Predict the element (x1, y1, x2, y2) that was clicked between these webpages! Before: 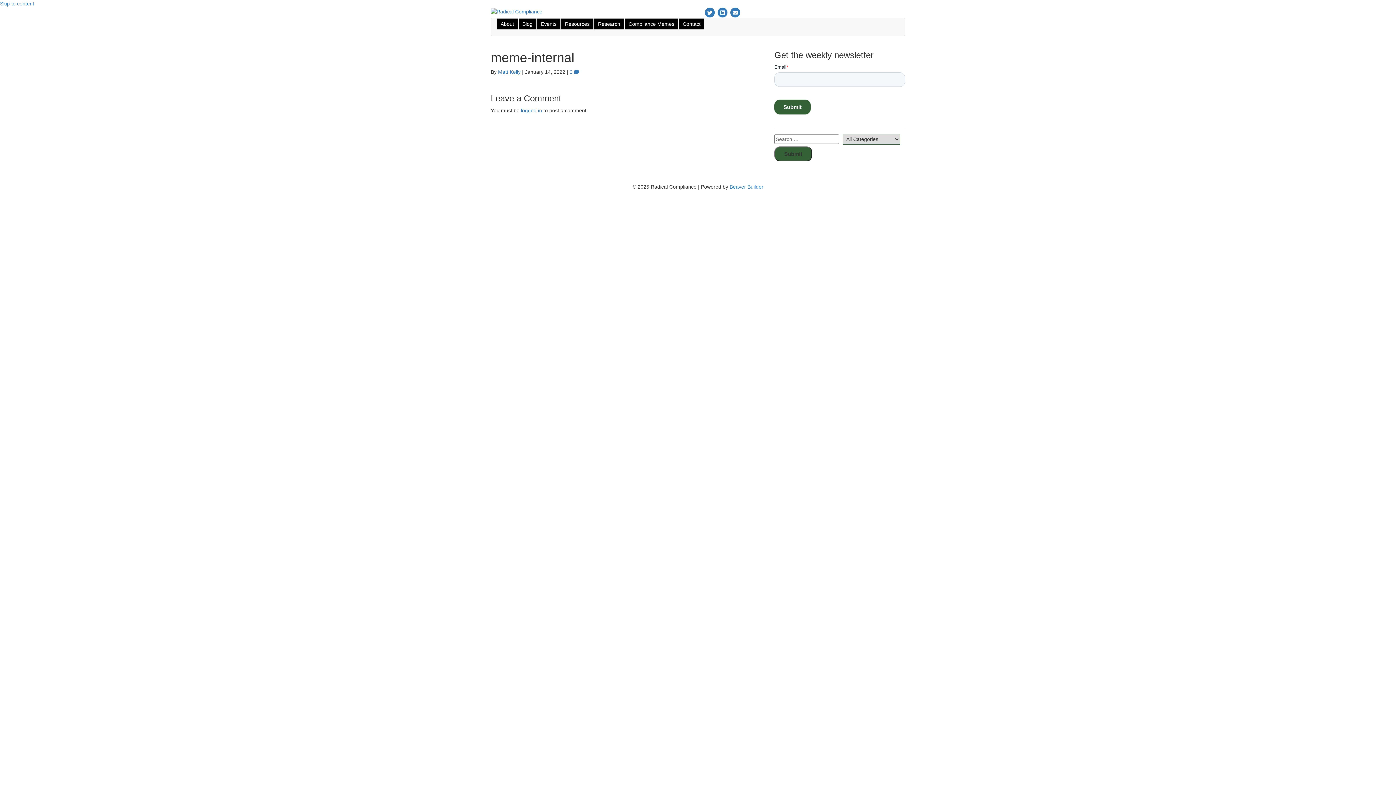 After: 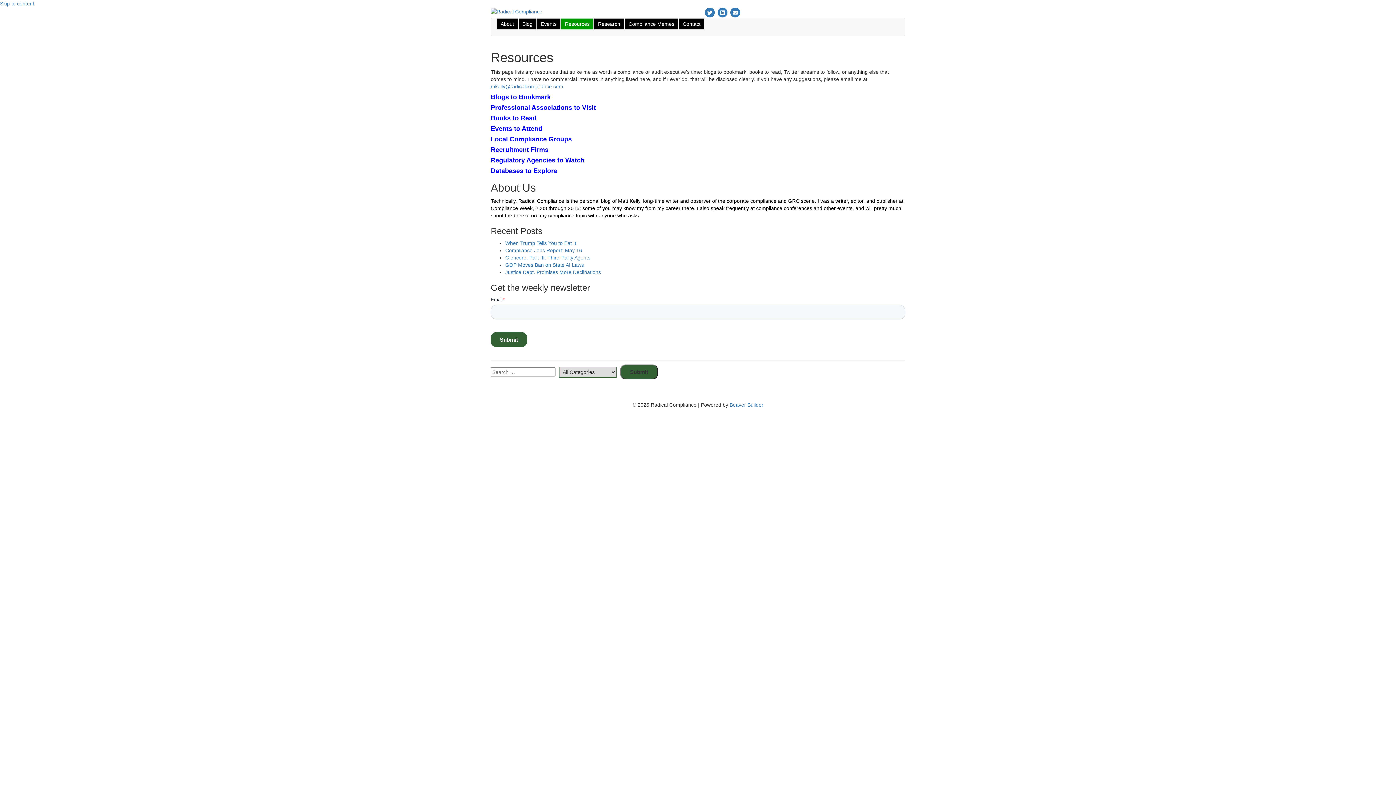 Action: bbox: (561, 18, 593, 29) label: Resources